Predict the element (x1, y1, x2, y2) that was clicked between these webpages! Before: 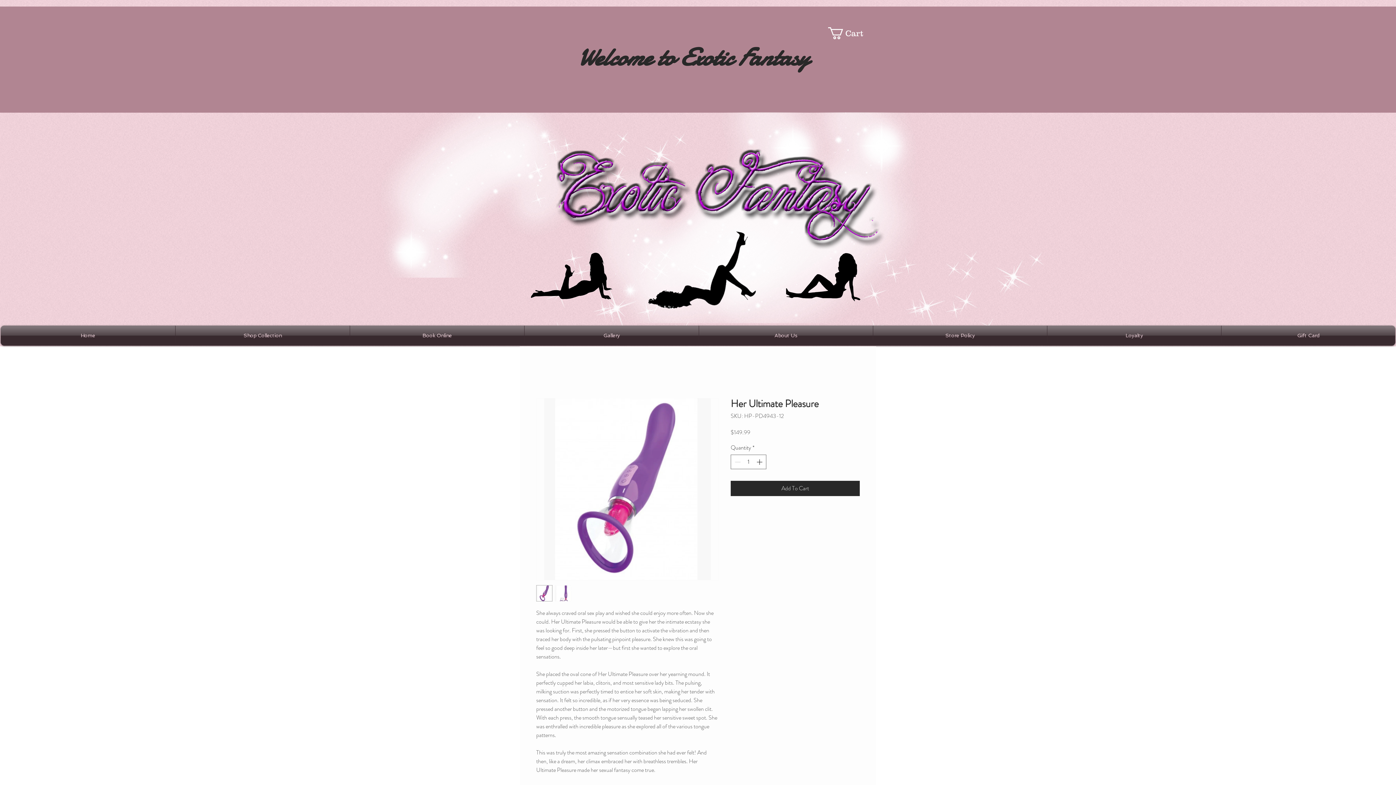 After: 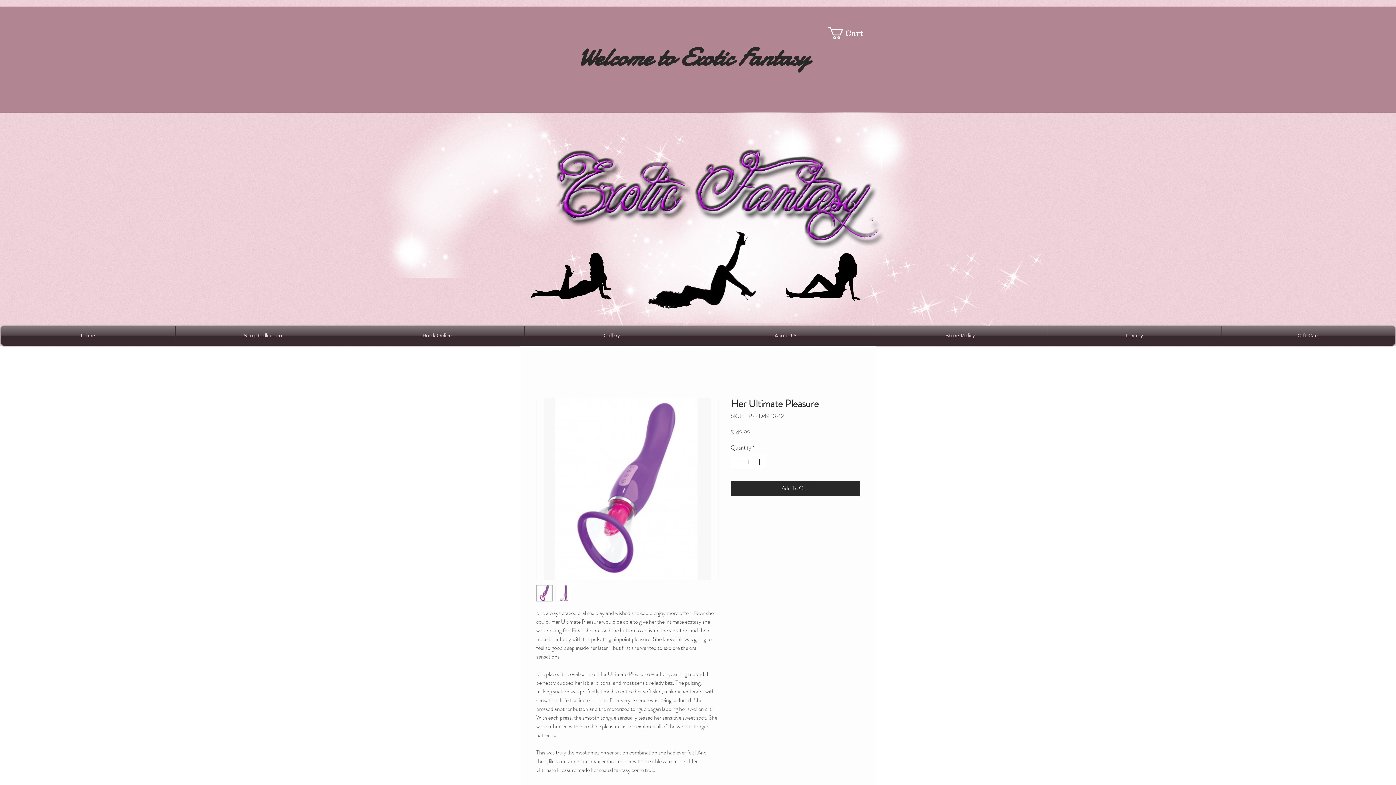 Action: bbox: (536, 585, 552, 601)